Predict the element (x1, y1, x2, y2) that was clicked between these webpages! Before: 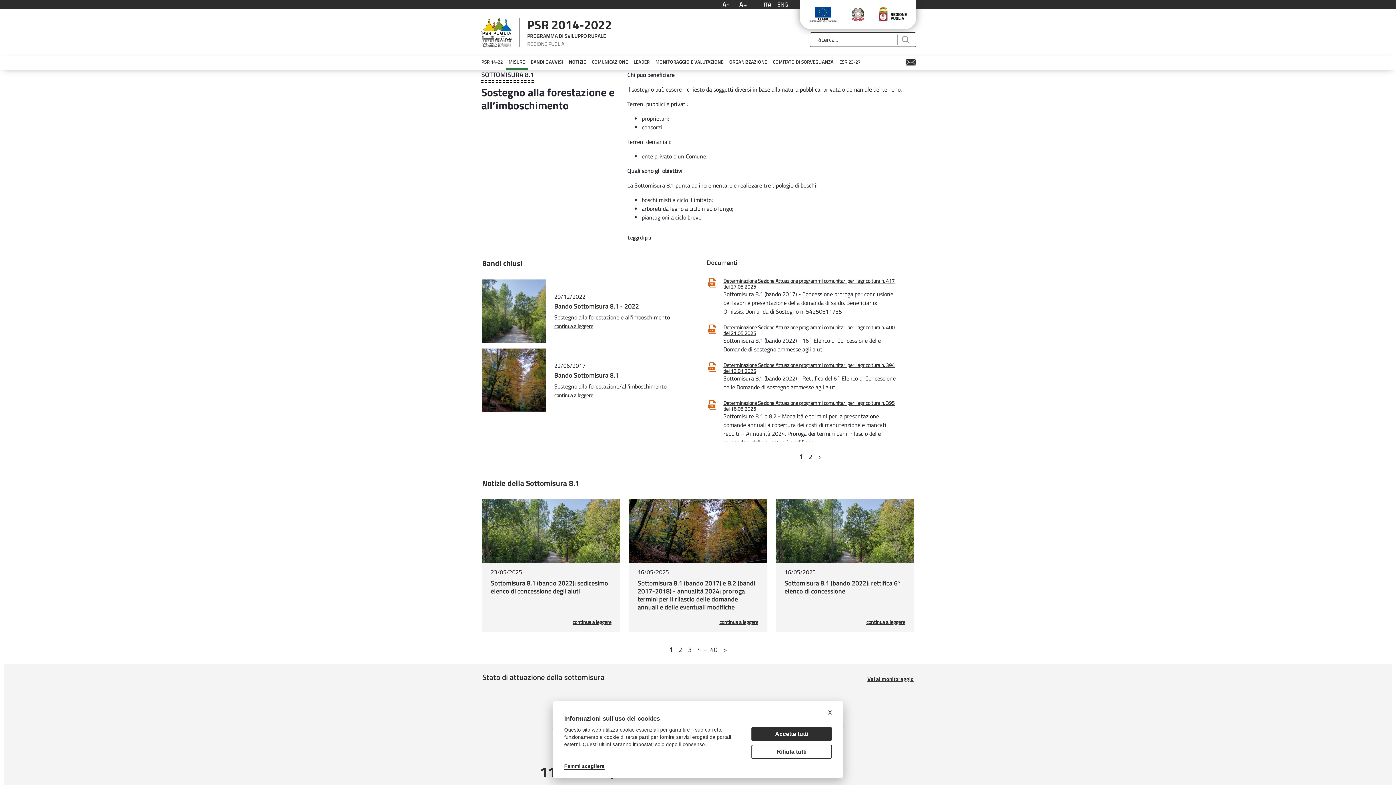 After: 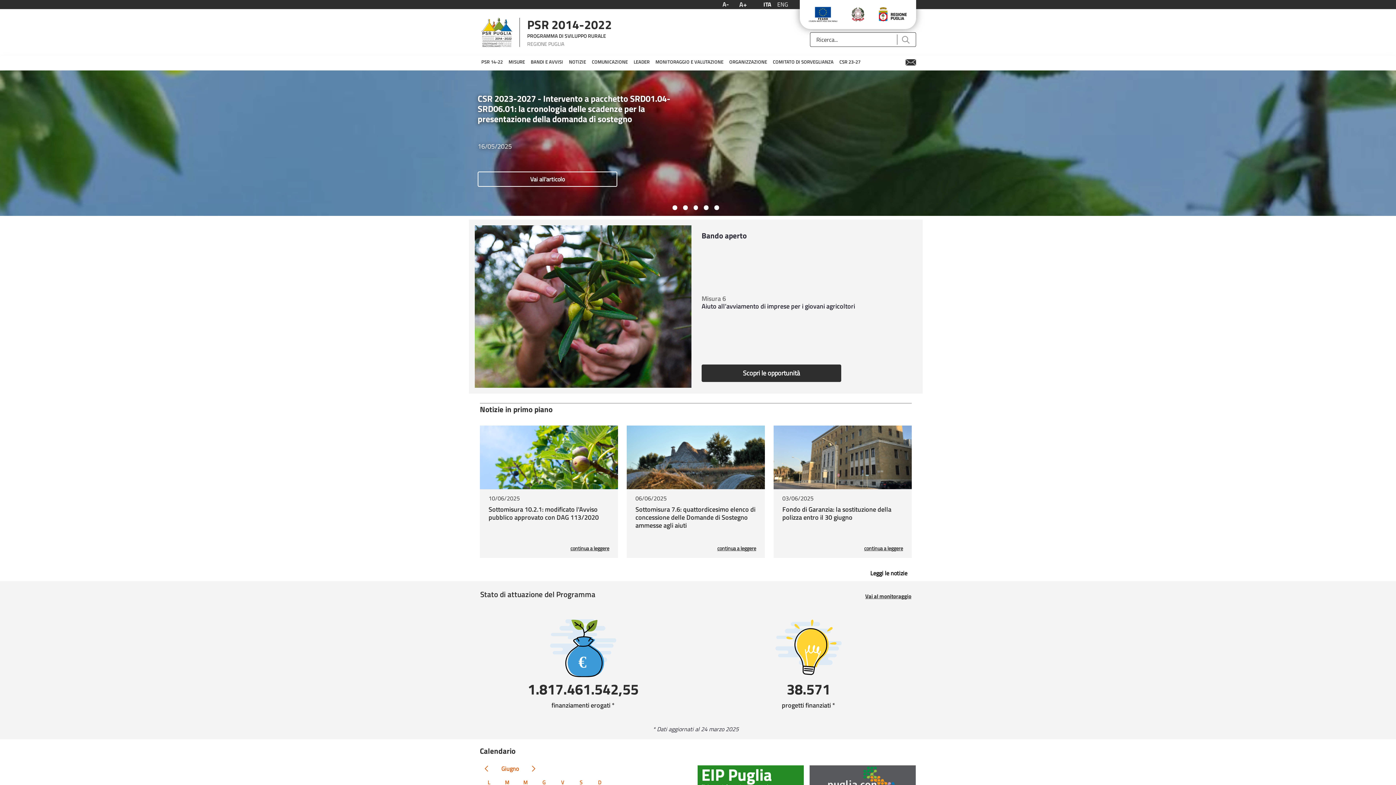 Action: label: PSR 2014-2022

PROGRAMMA DI SVILUPPO RURALE

REGIONE PUGLIA bbox: (477, 17, 616, 46)